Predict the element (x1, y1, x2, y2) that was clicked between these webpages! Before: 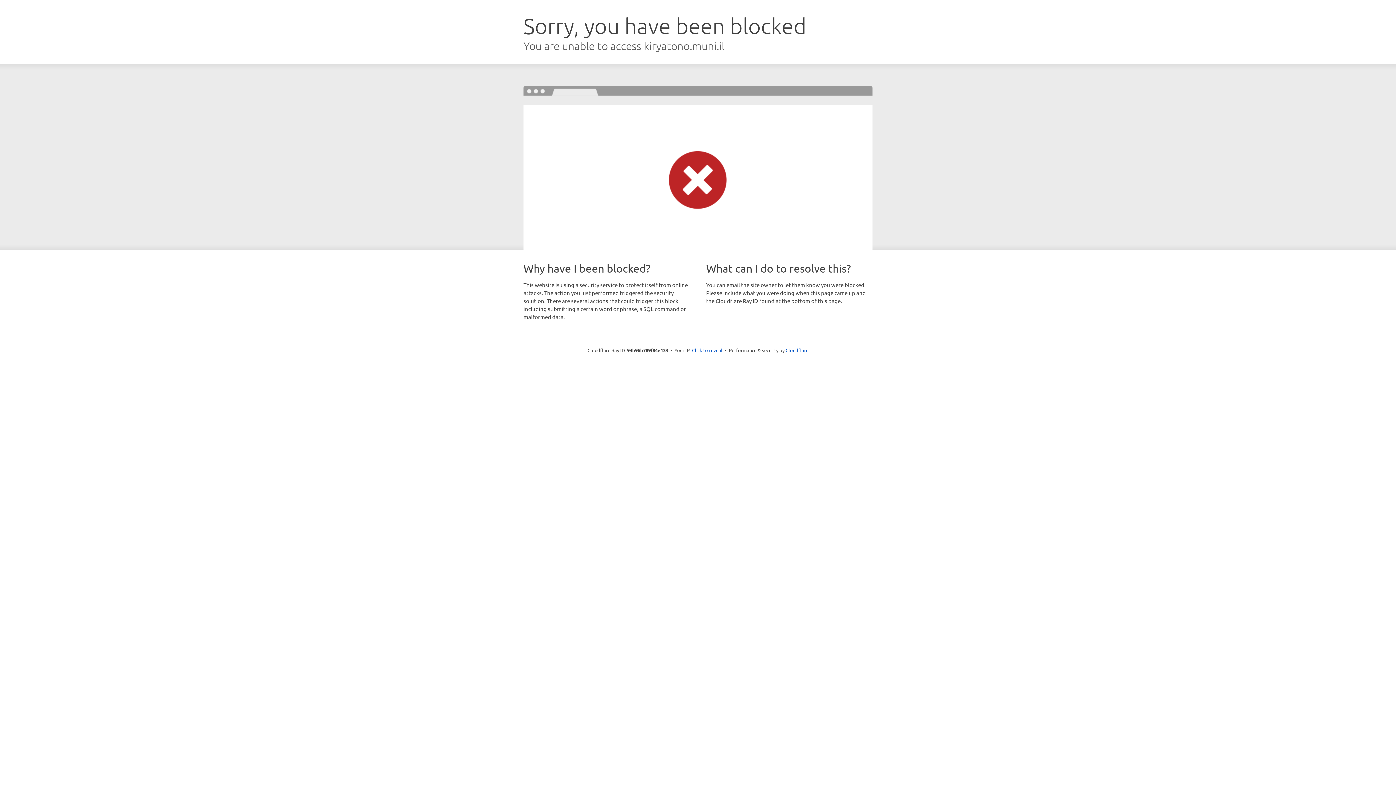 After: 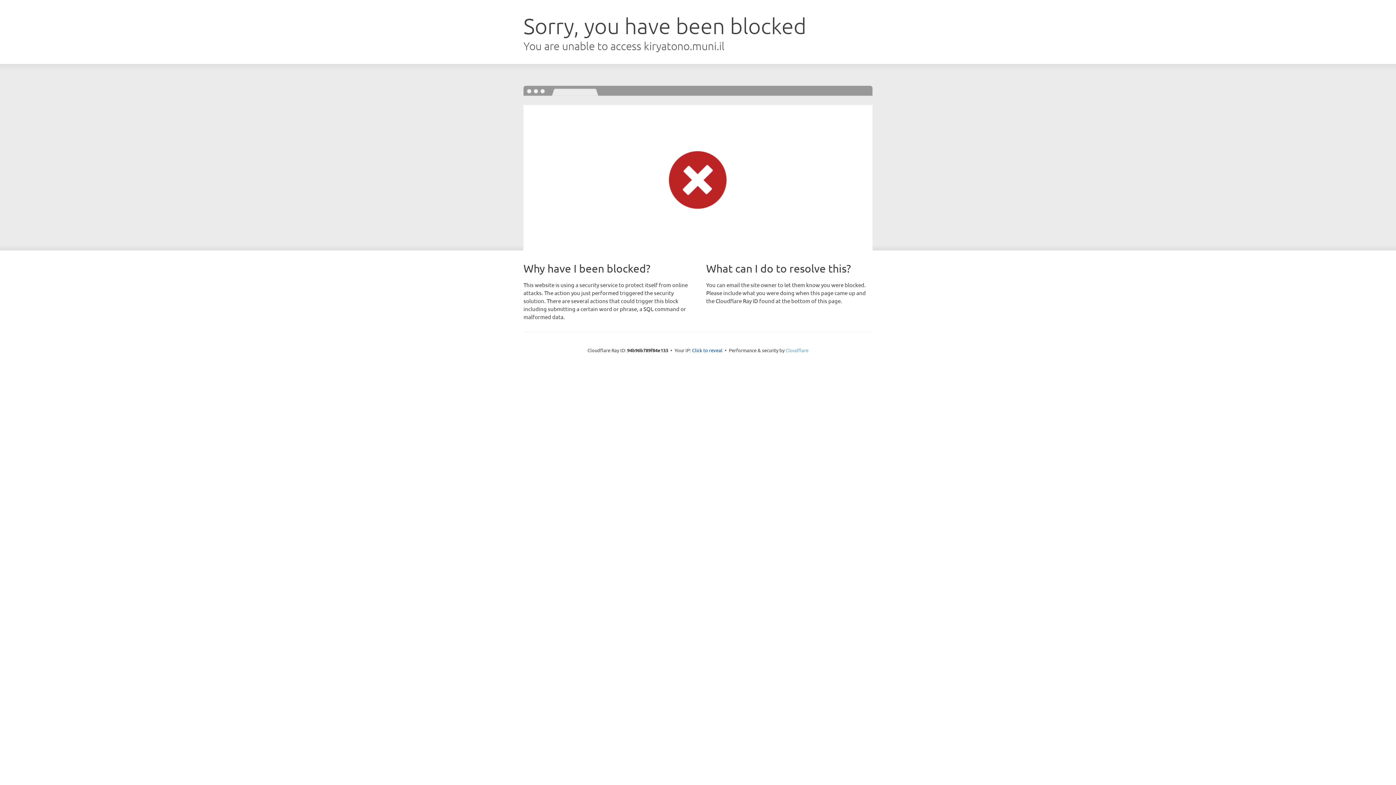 Action: bbox: (785, 347, 808, 353) label: Cloudflare